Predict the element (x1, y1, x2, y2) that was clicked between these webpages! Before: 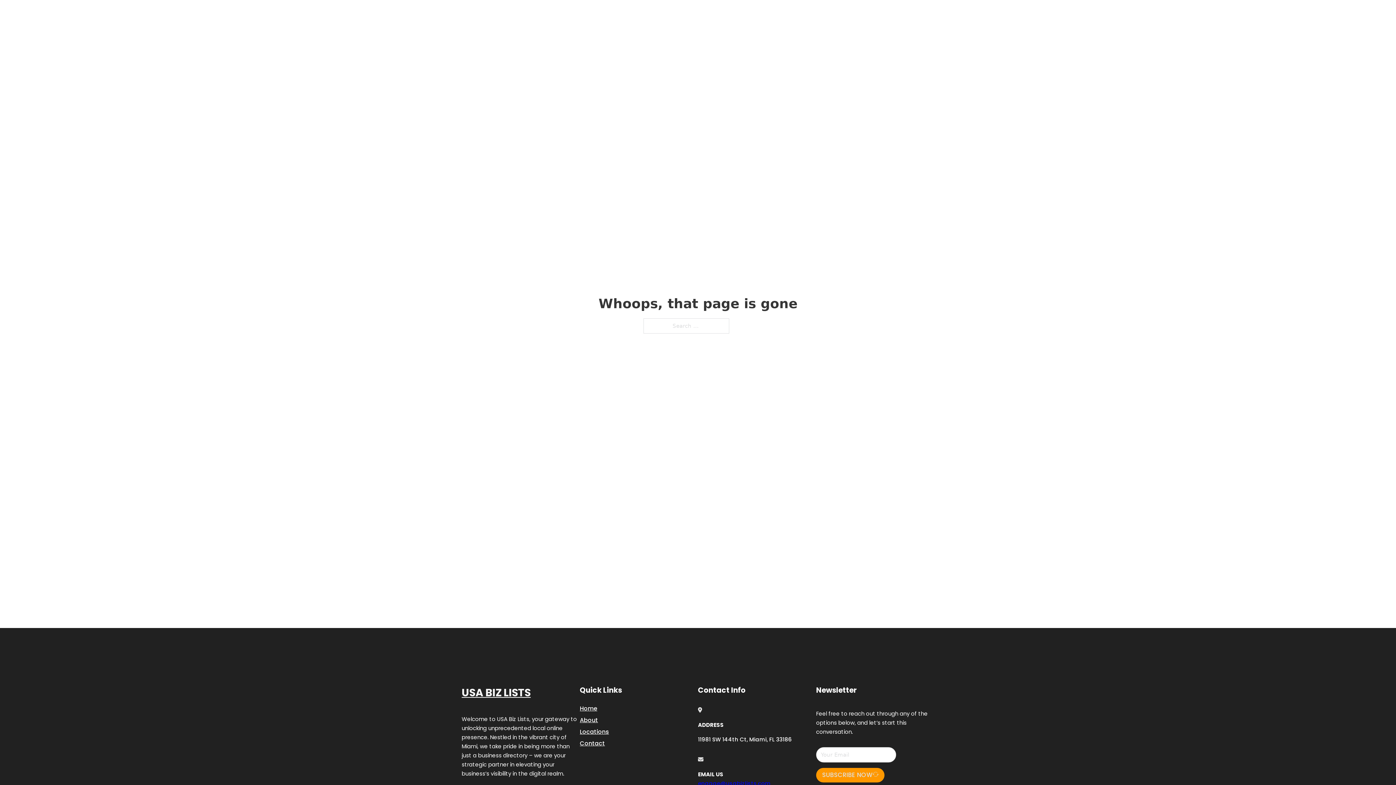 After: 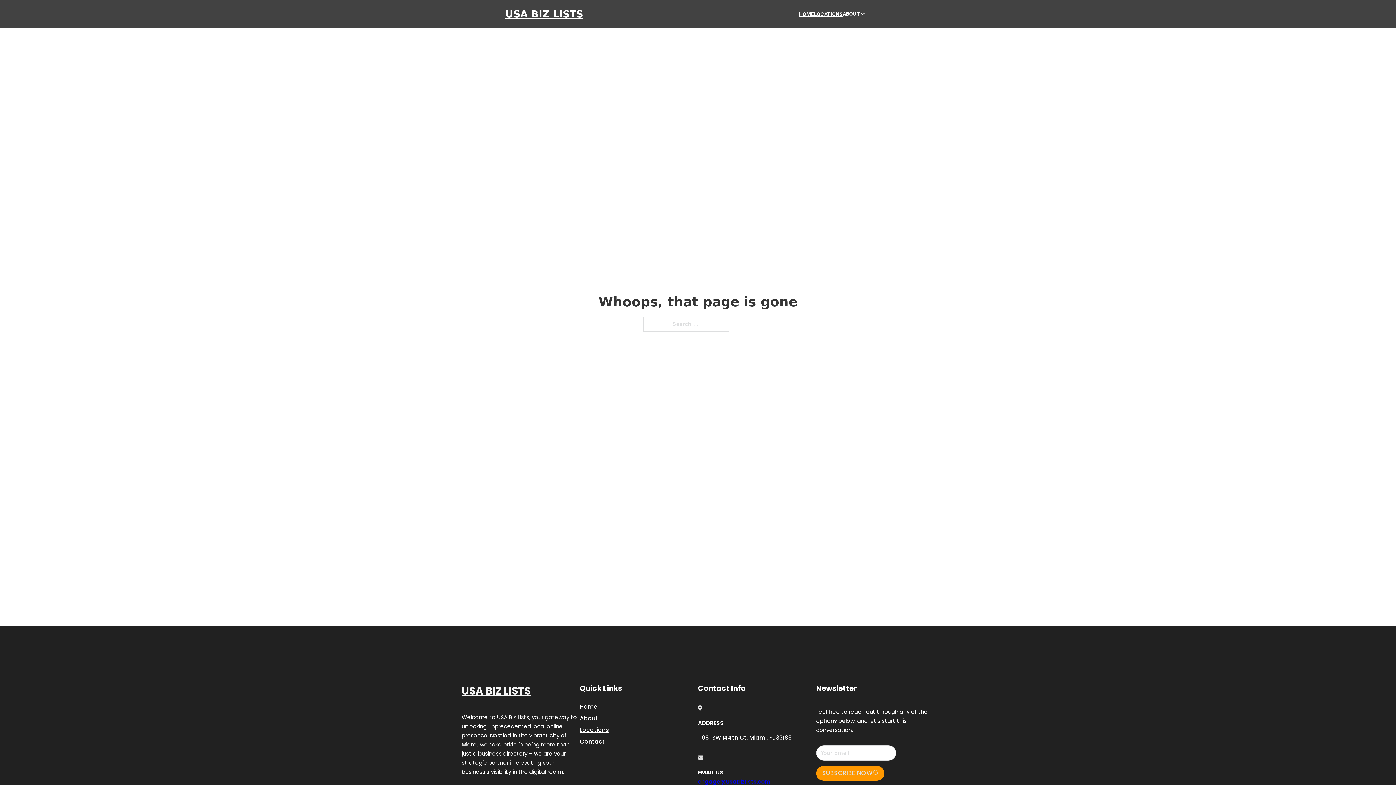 Action: label: engage@usabizlists.com bbox: (698, 779, 770, 787)